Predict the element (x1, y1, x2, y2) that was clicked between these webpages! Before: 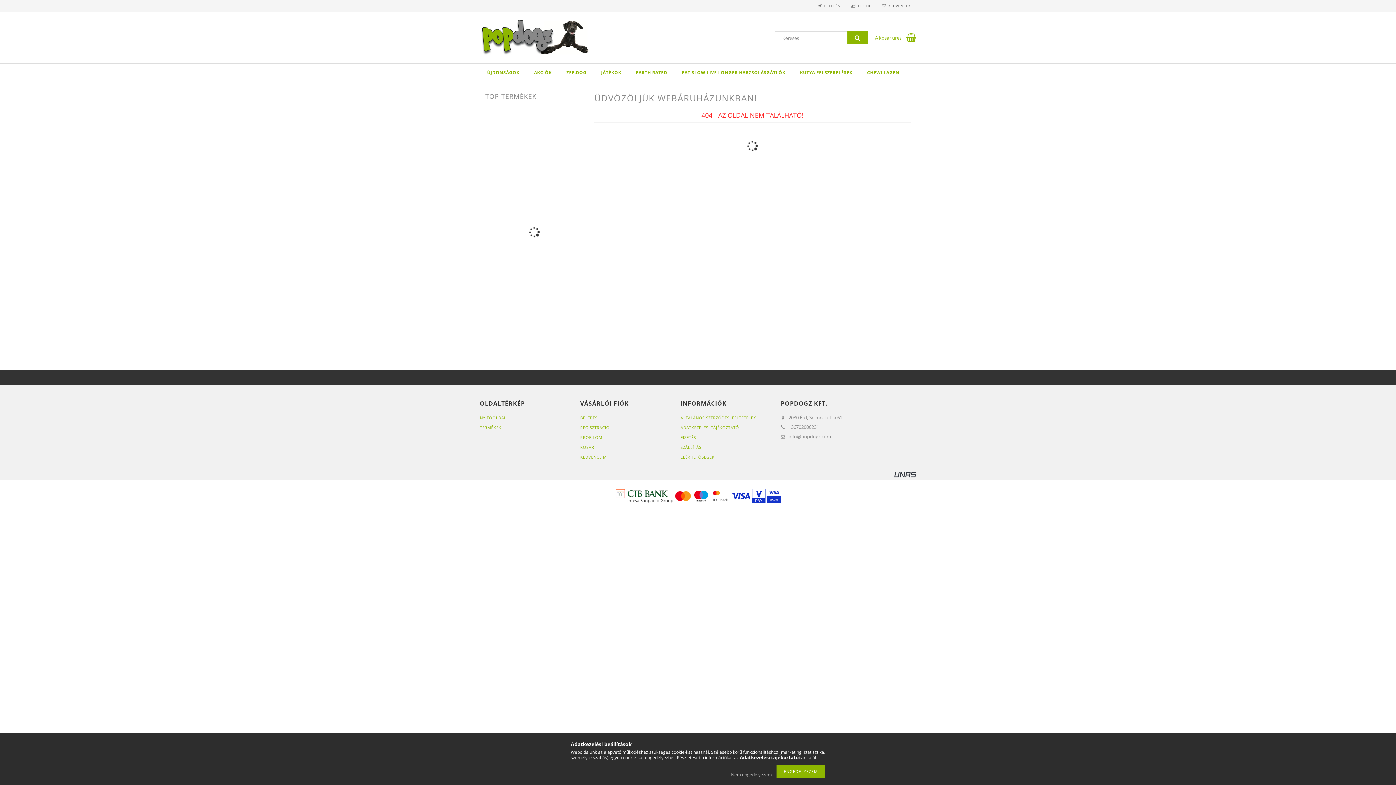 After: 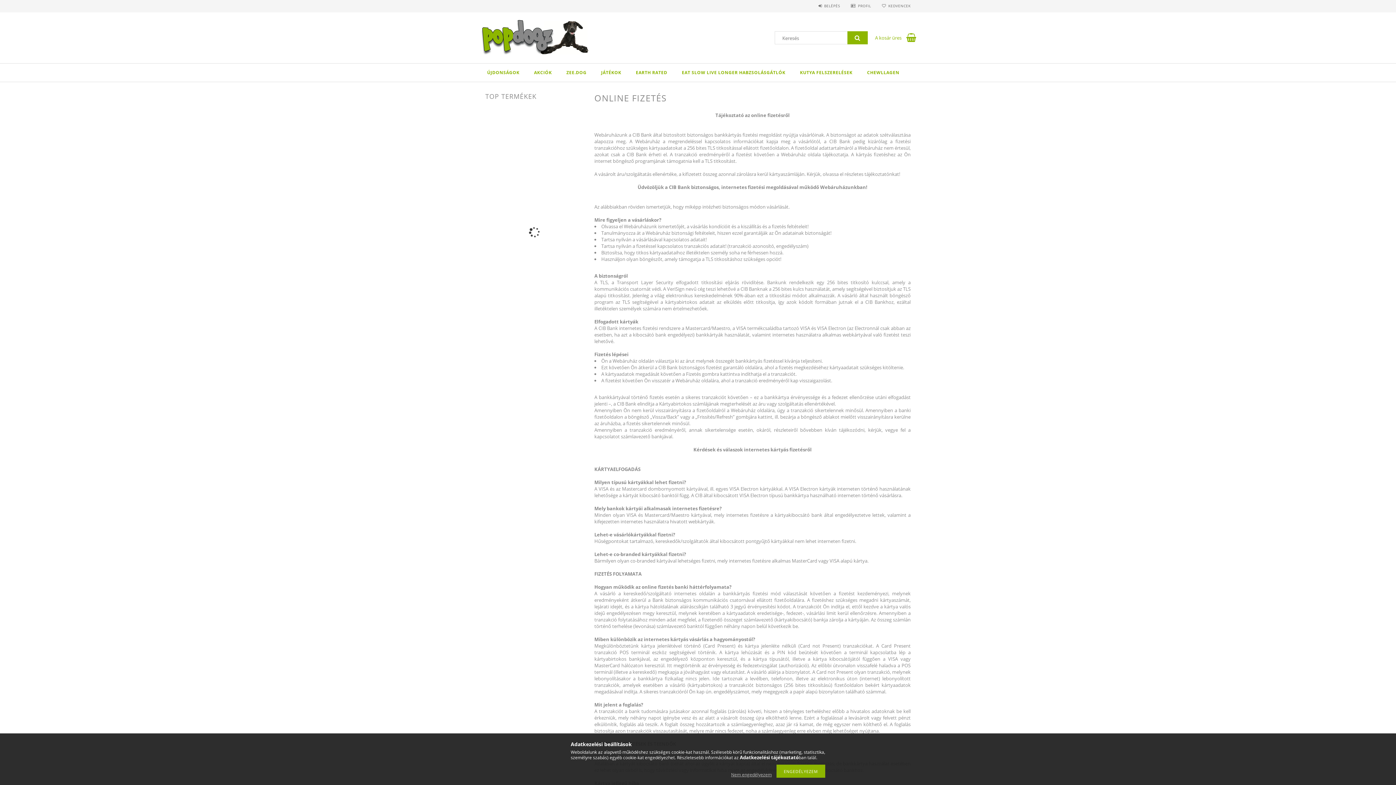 Action: bbox: (615, 489, 781, 503)